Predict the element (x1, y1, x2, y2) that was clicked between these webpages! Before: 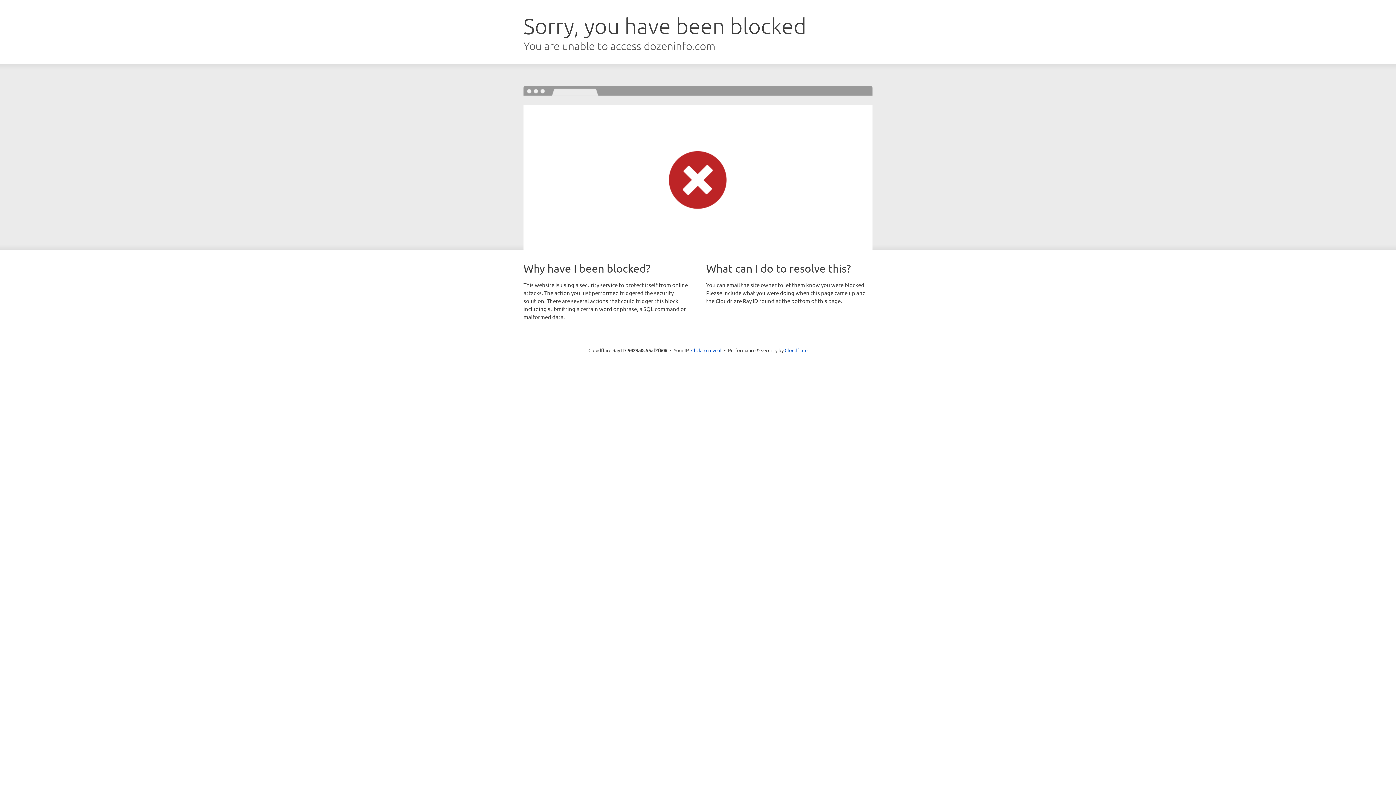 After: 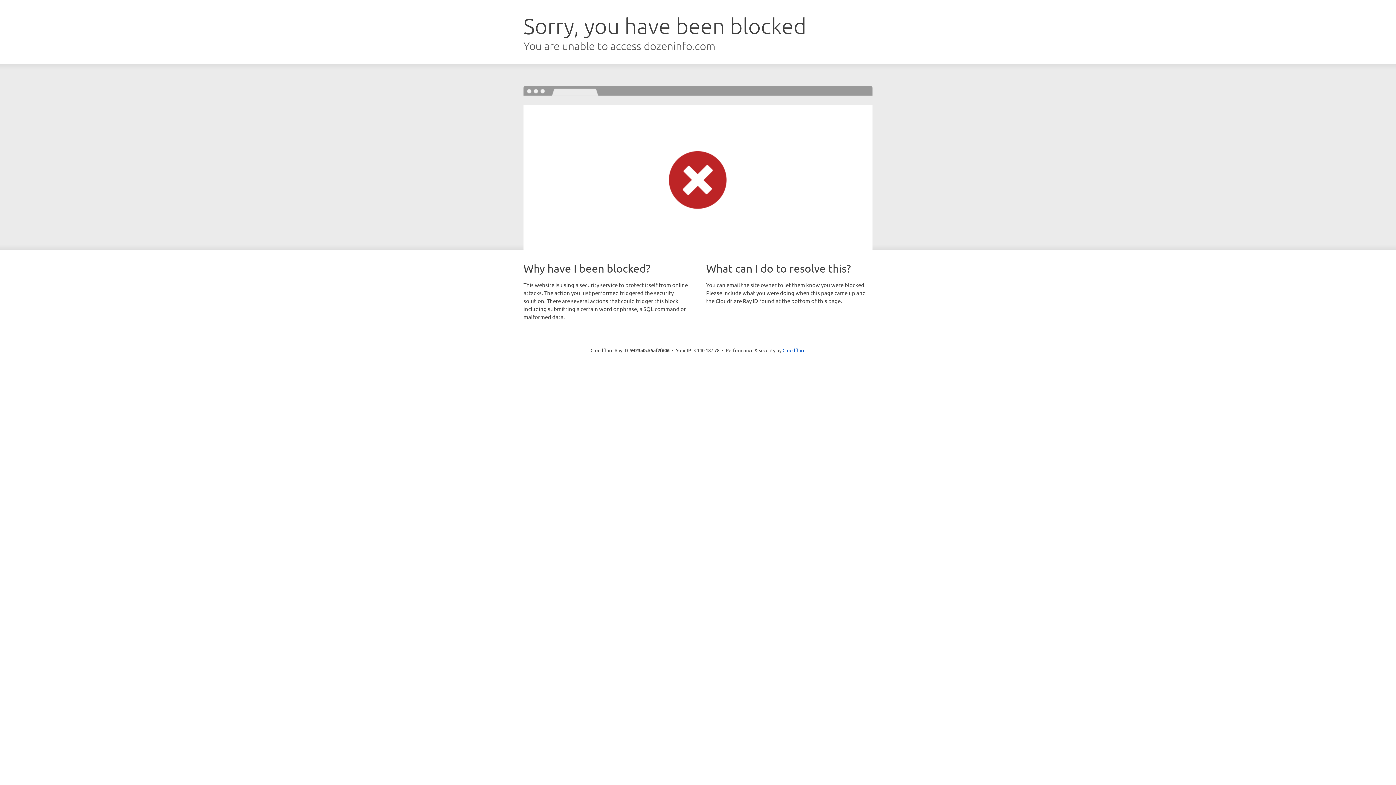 Action: label: Click to reveal bbox: (691, 346, 721, 353)